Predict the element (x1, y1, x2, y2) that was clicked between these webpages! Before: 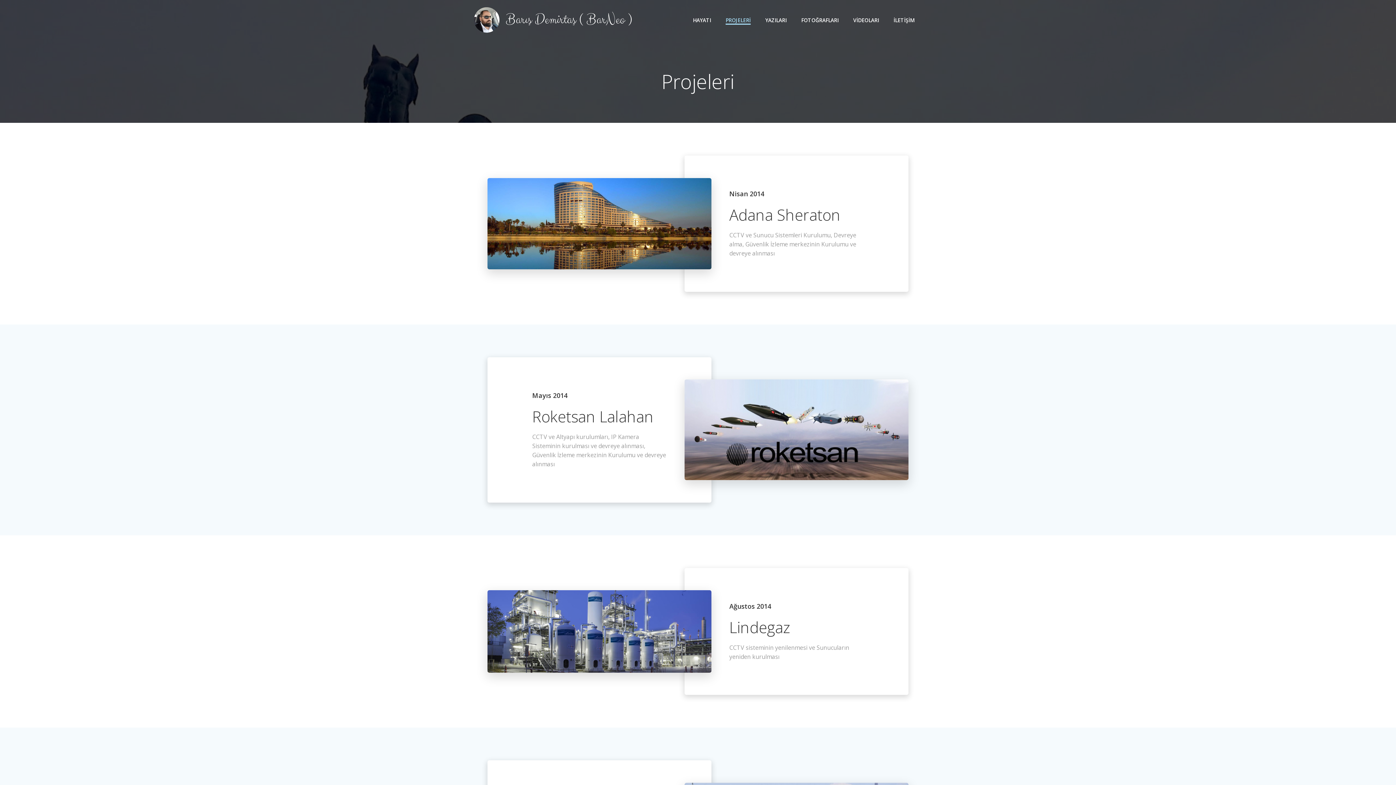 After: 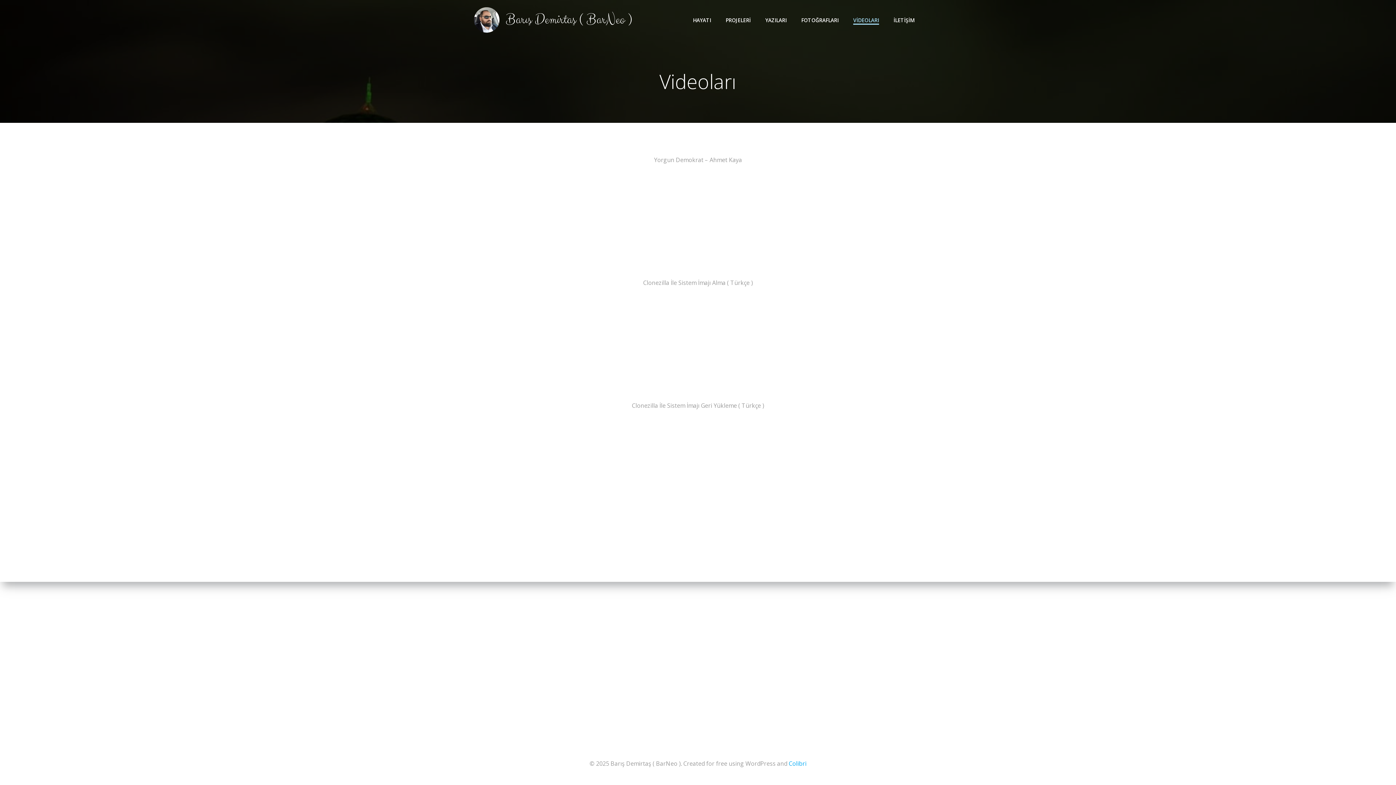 Action: bbox: (853, 16, 879, 23) label: VİDEOLARI